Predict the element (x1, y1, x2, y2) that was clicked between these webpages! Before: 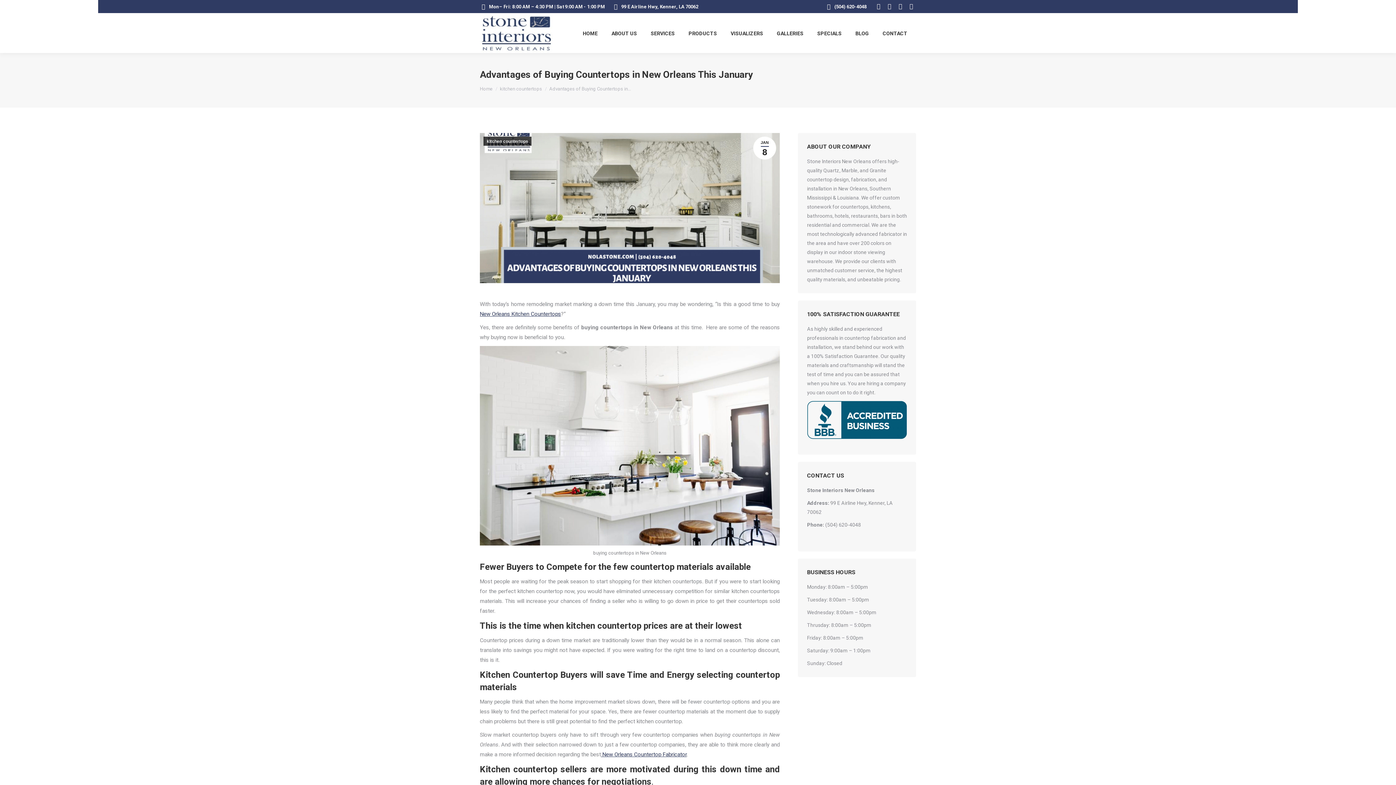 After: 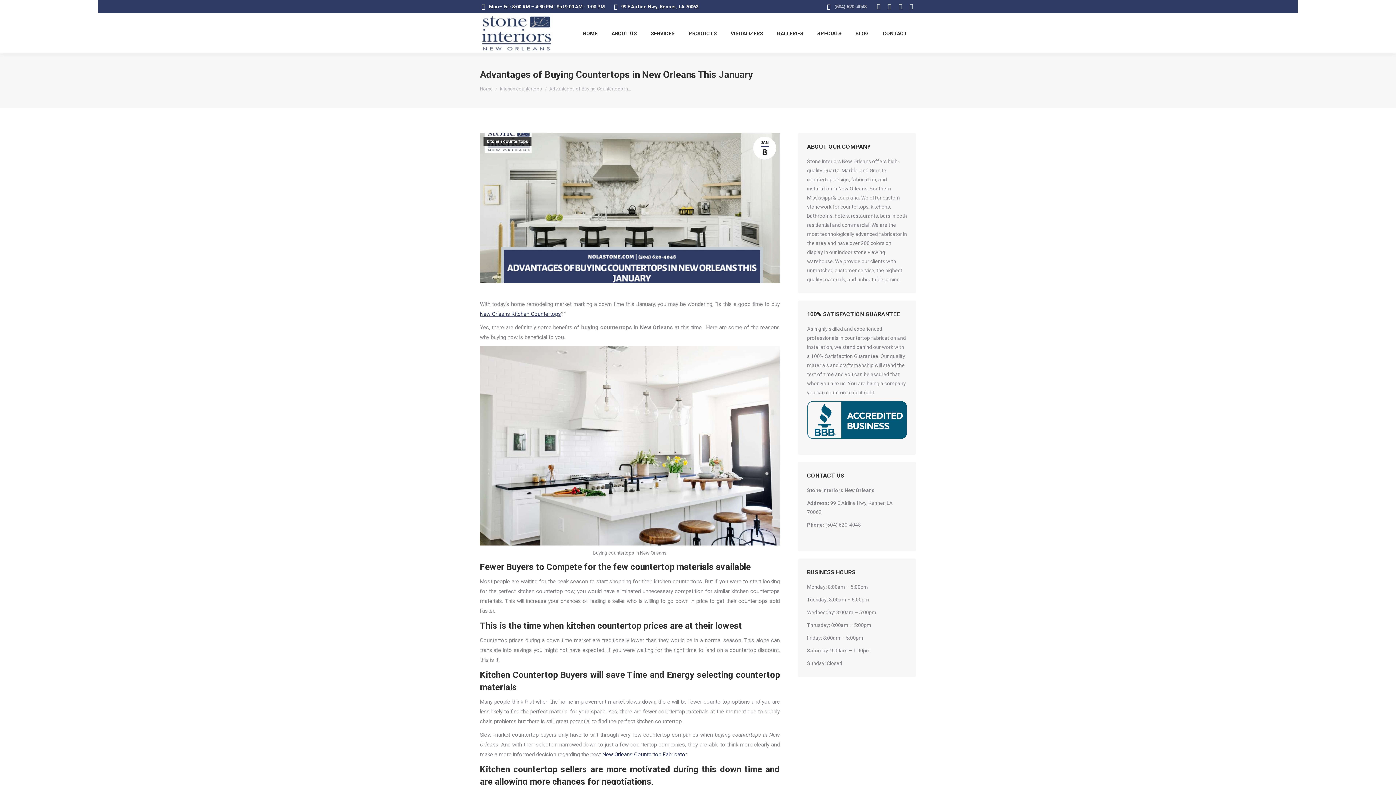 Action: label: (504) 620-4048 bbox: (834, 3, 866, 10)